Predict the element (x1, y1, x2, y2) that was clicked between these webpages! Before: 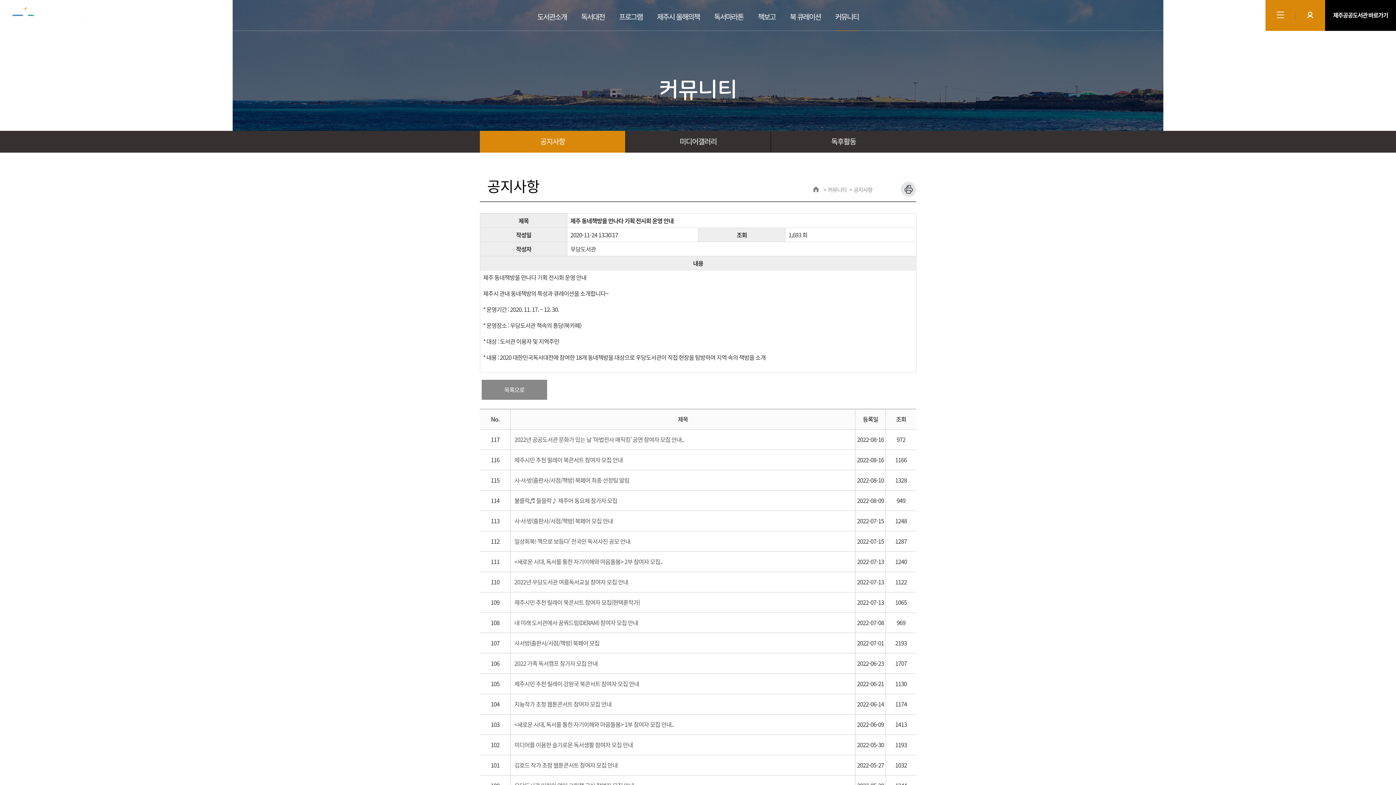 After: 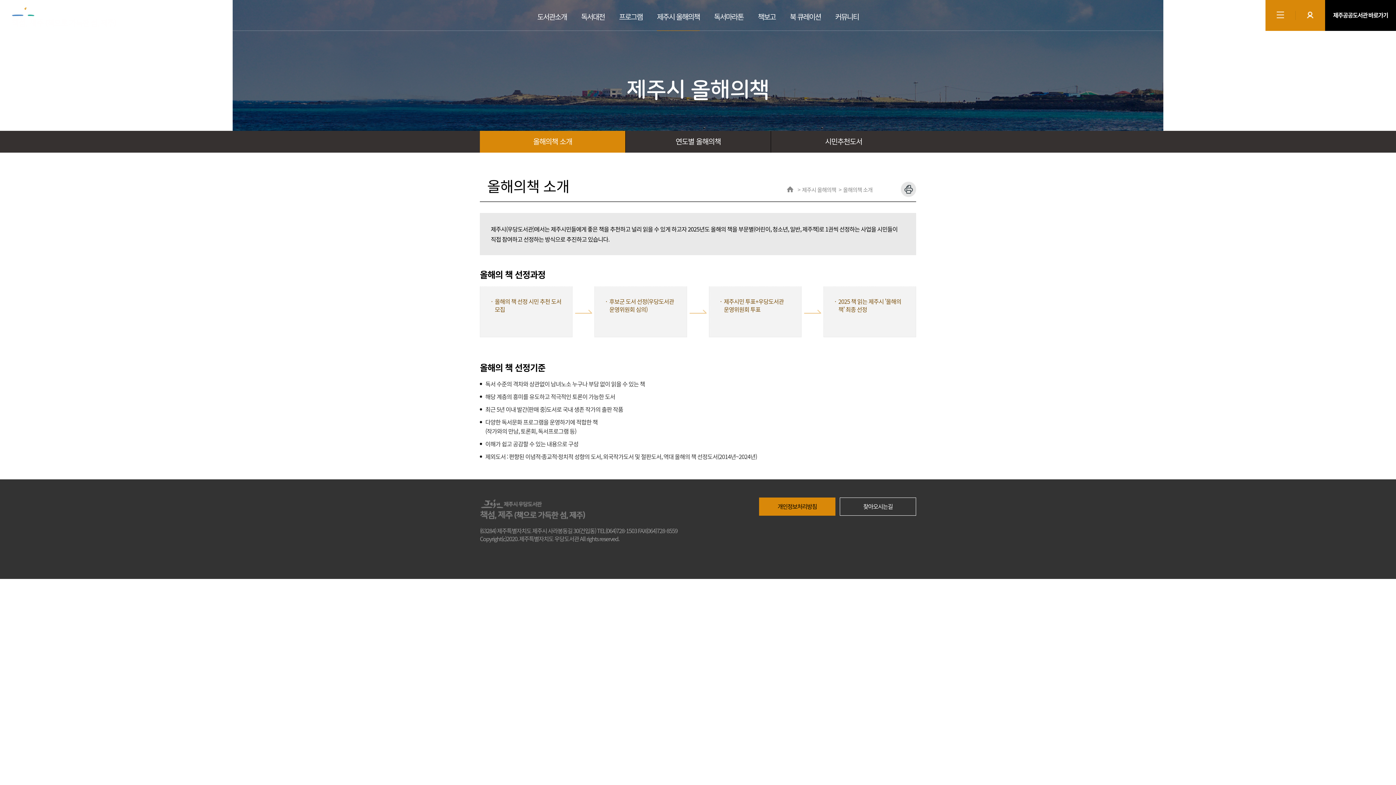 Action: bbox: (657, 0, 699, 30) label: 제주시 올해의책